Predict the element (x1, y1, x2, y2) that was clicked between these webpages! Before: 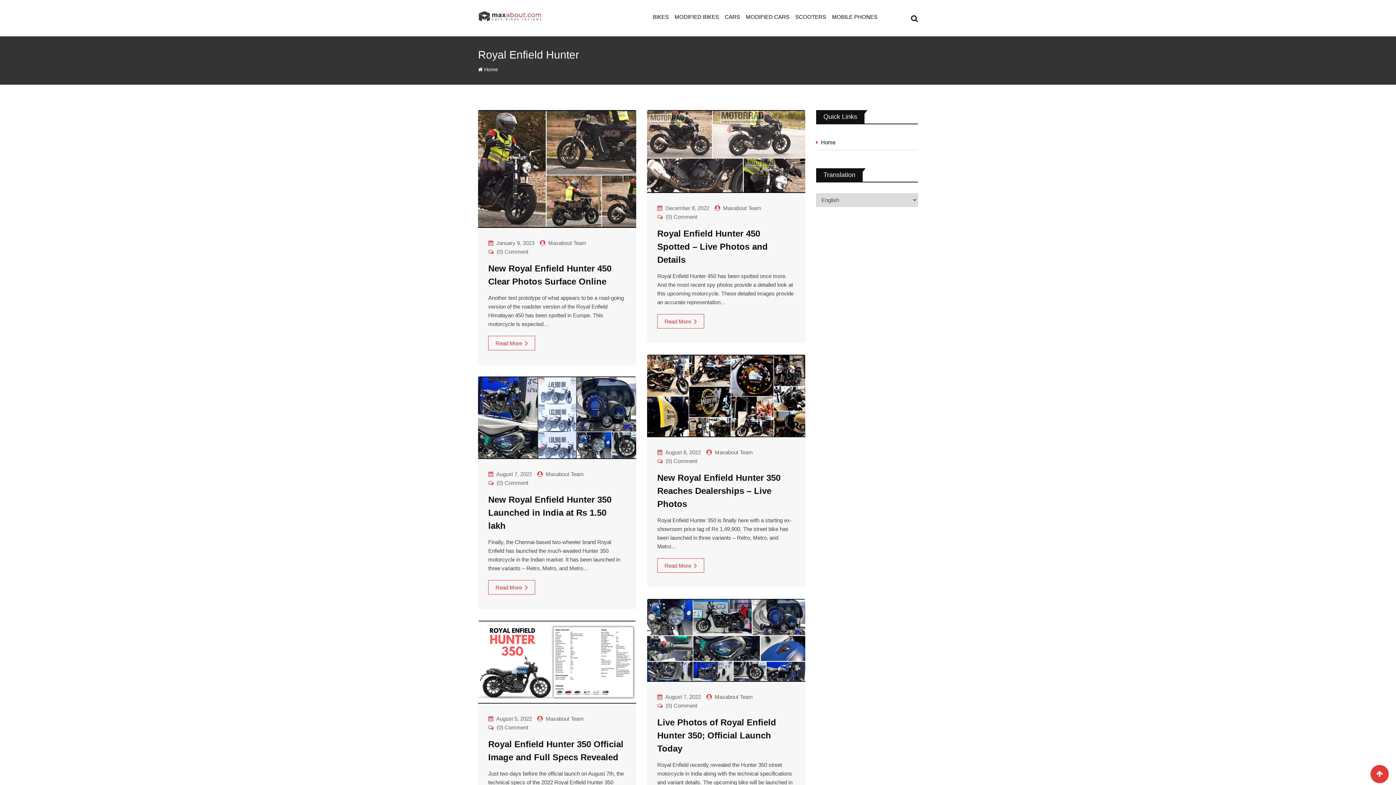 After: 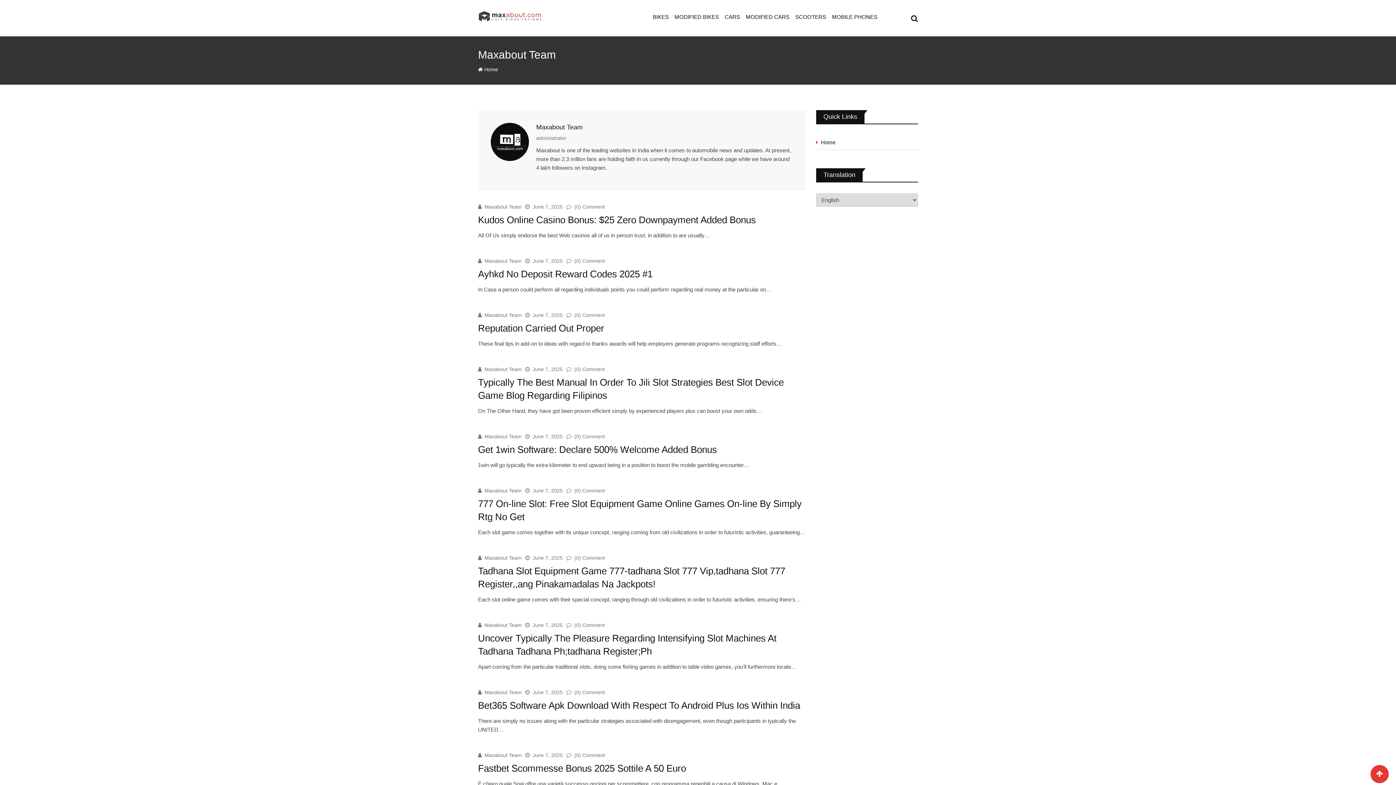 Action: bbox: (714, 716, 753, 722) label: Maxabout Team